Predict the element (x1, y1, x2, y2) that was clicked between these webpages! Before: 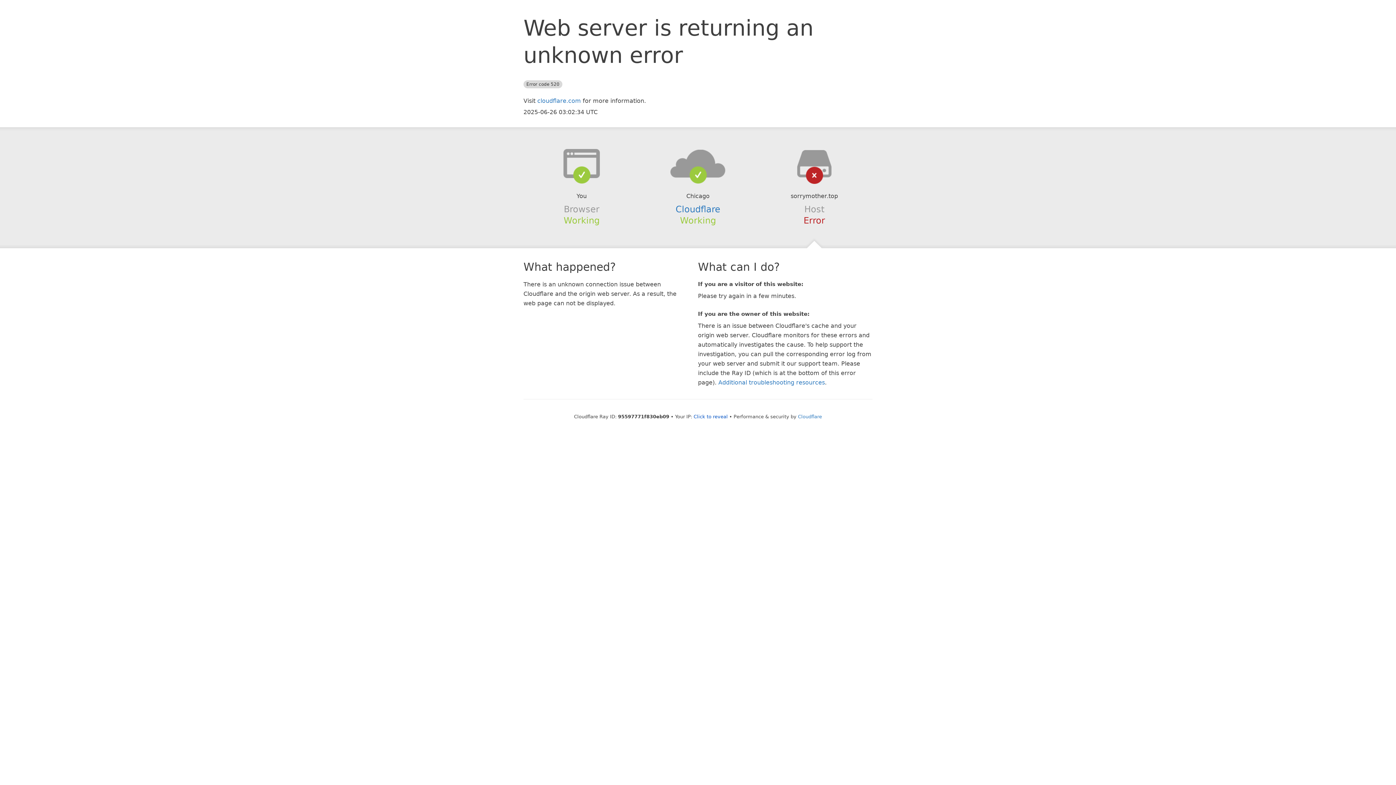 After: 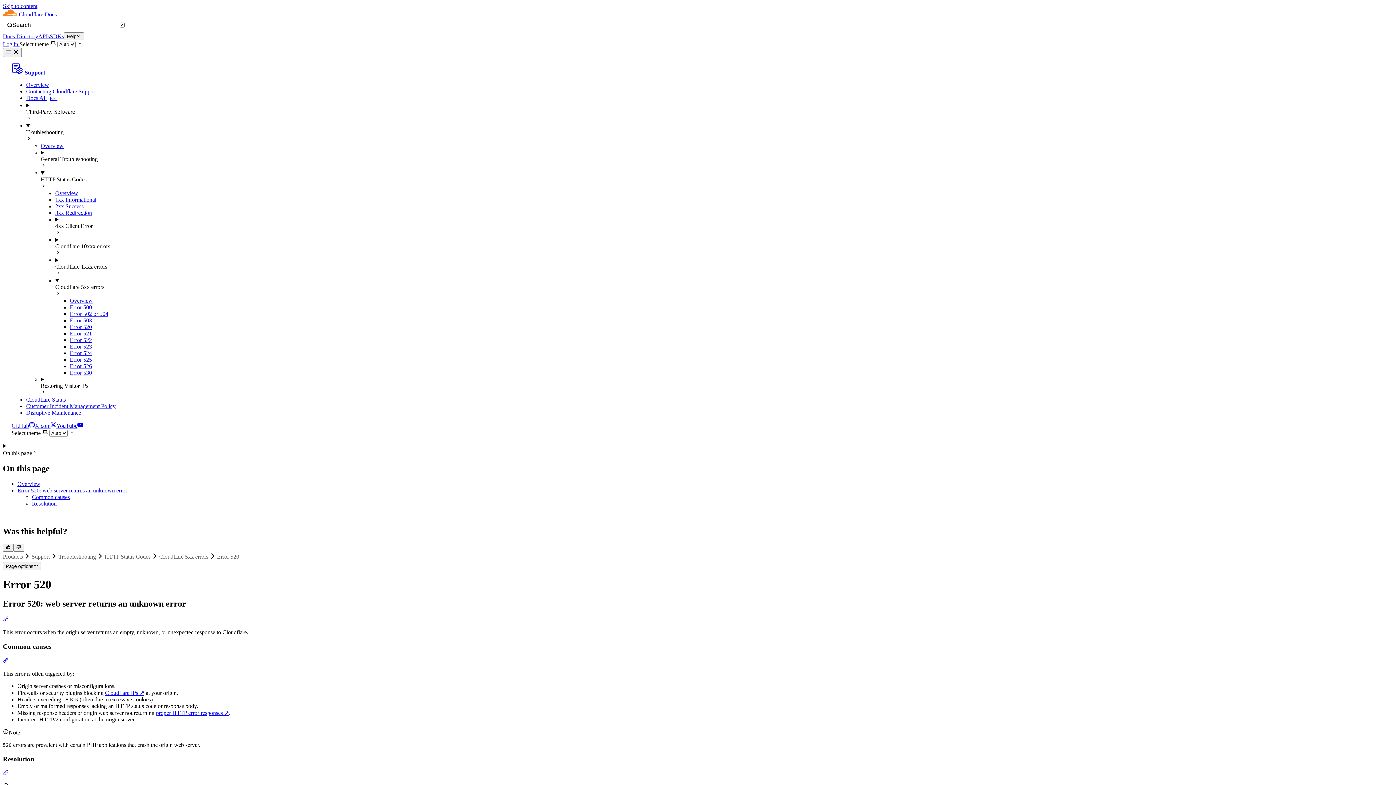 Action: bbox: (718, 379, 825, 386) label: Additional troubleshooting resources